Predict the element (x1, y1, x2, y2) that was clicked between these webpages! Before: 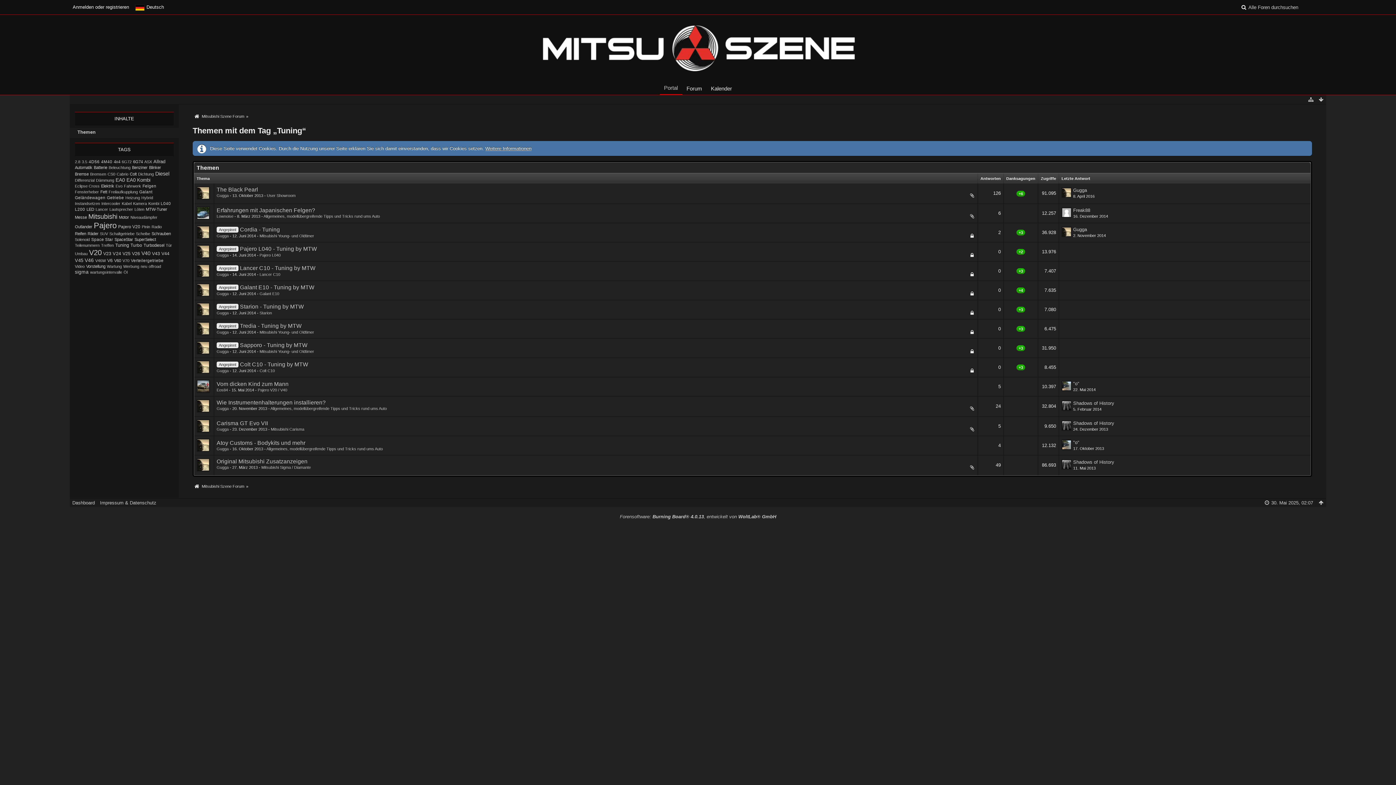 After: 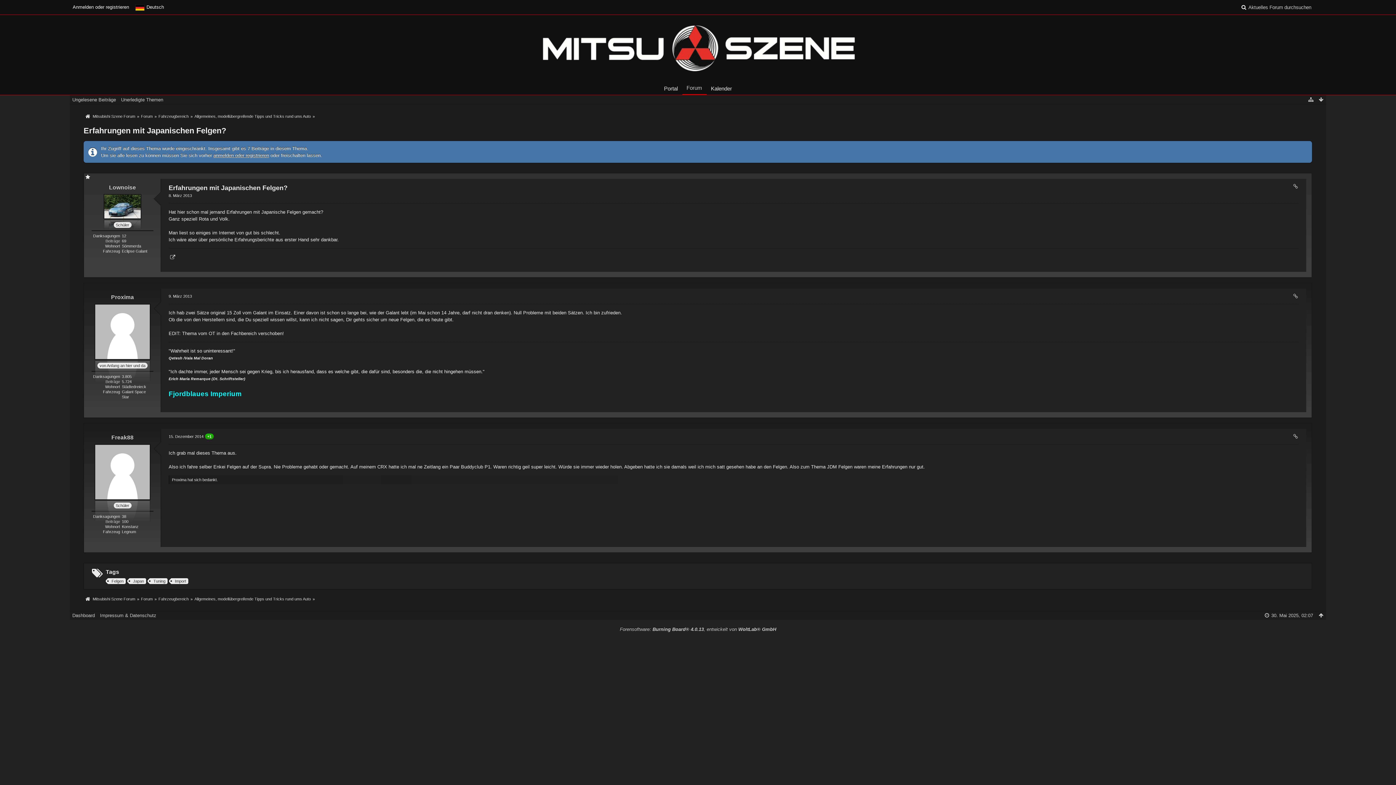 Action: label: Erfahrungen mit Japanischen Felgen? bbox: (216, 207, 315, 213)